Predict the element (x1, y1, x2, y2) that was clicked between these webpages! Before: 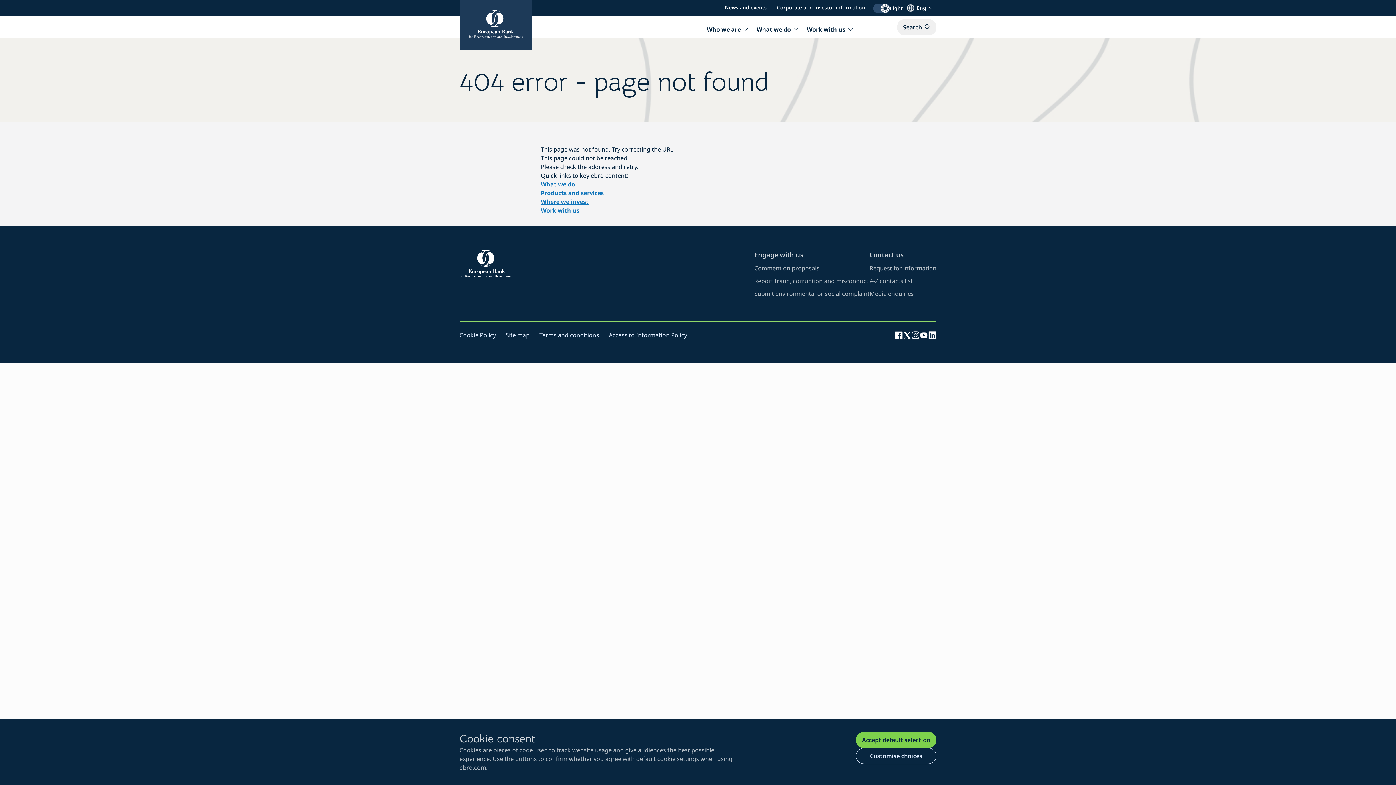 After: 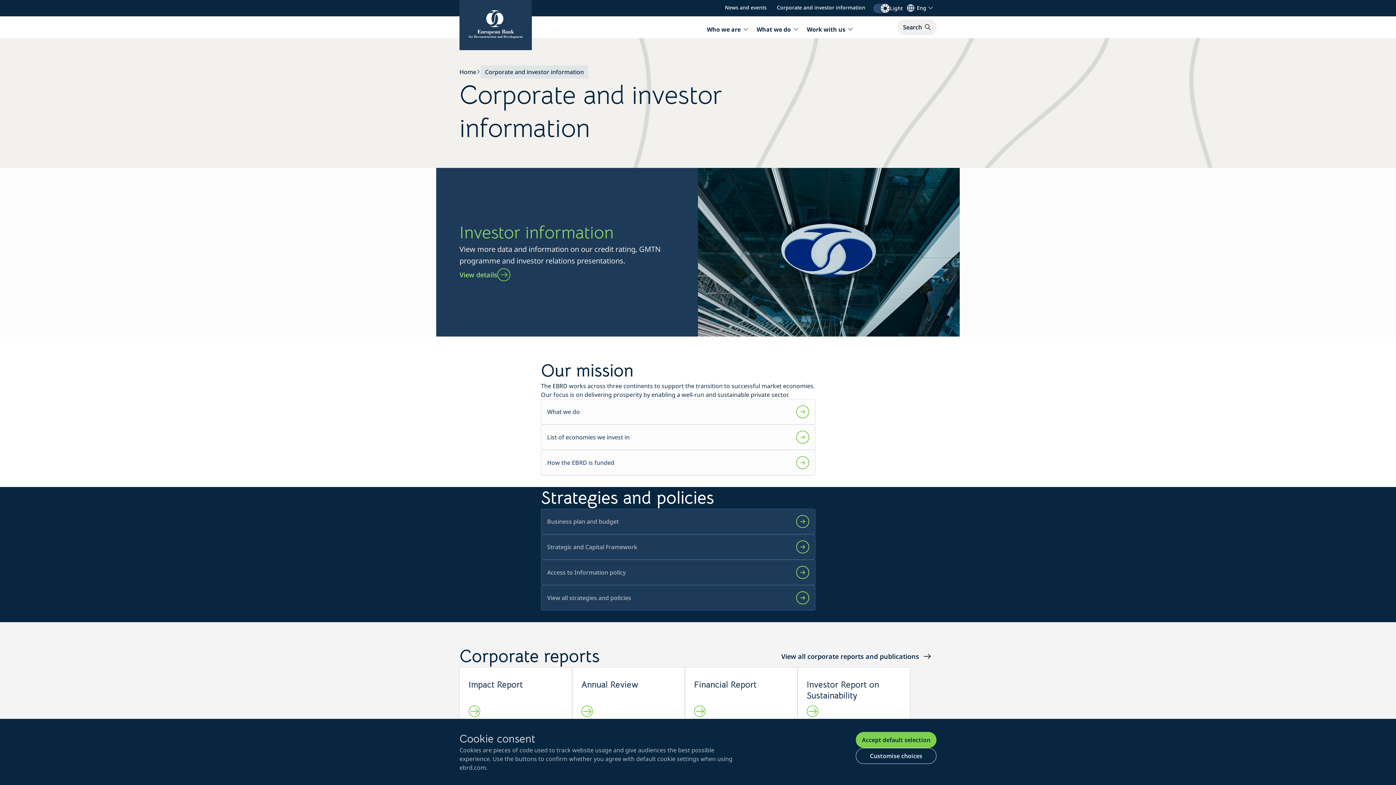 Action: label: visit page about corporate and investor information bbox: (772, 3, 869, 10)